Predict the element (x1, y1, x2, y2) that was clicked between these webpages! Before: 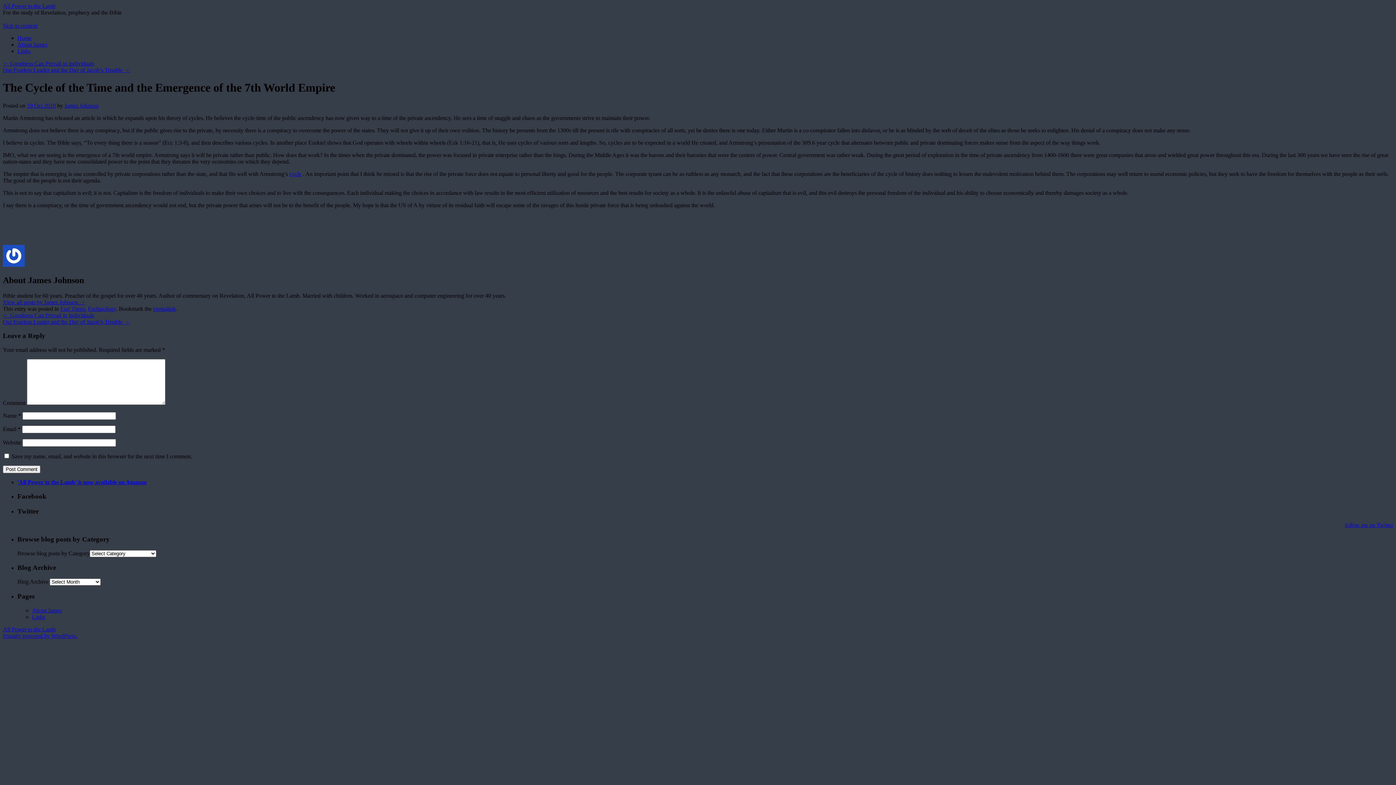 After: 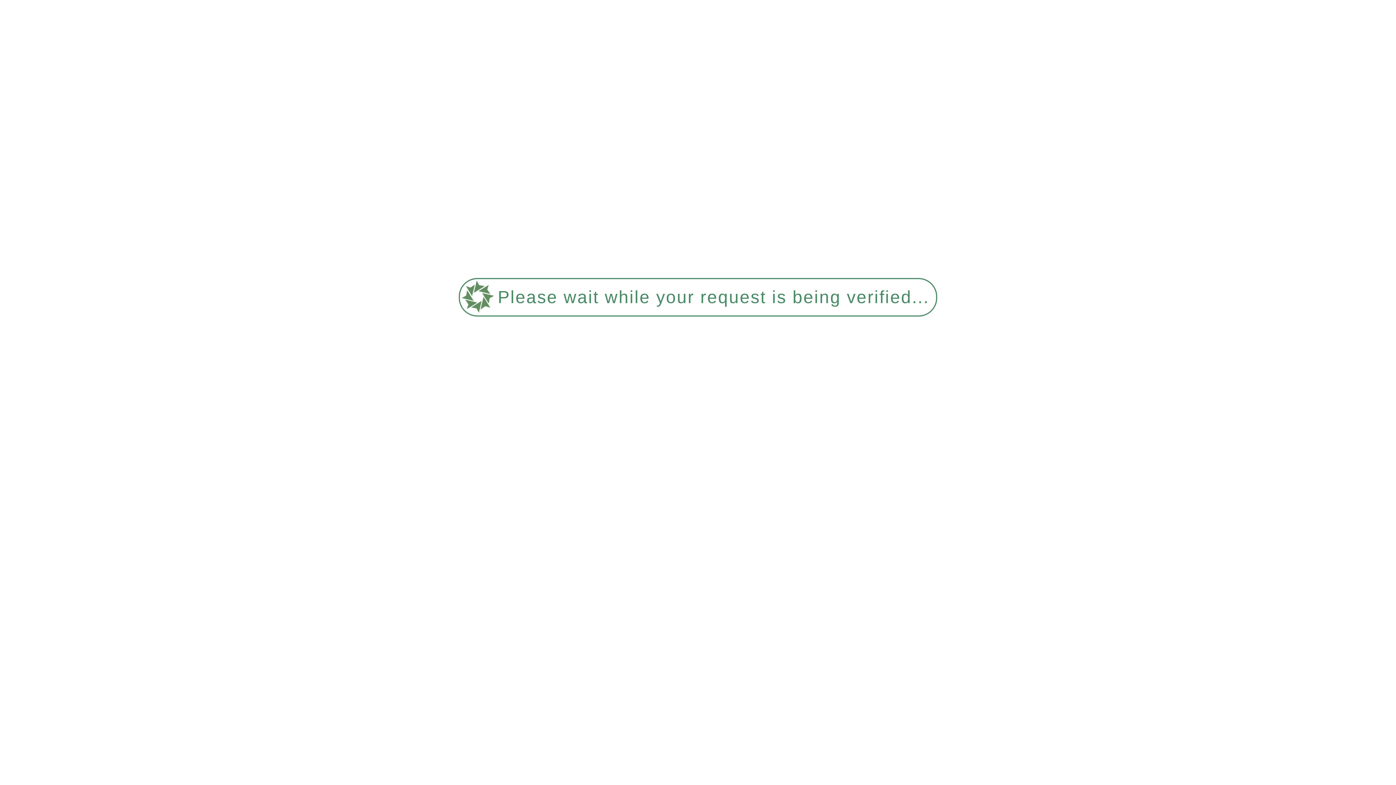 Action: bbox: (88, 305, 116, 311) label: Eschatology